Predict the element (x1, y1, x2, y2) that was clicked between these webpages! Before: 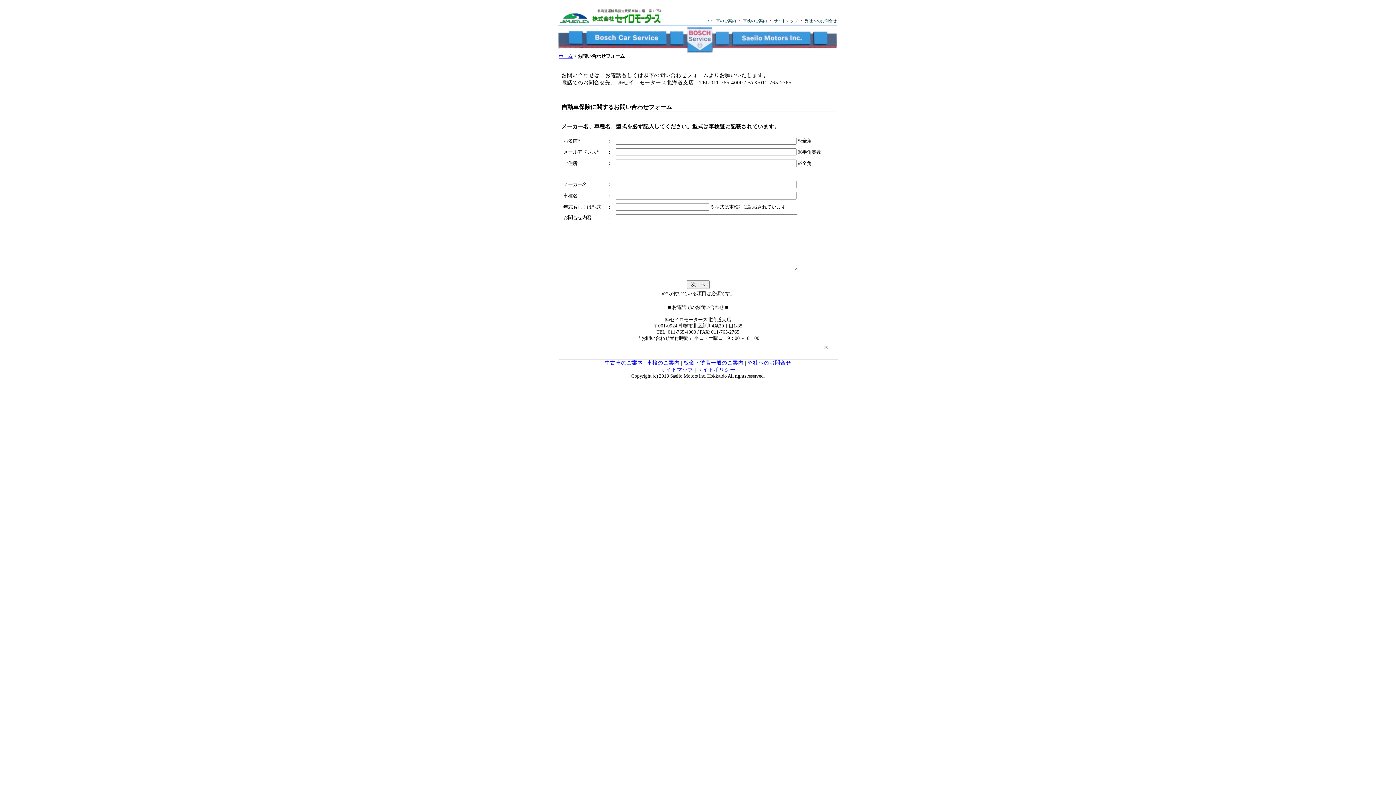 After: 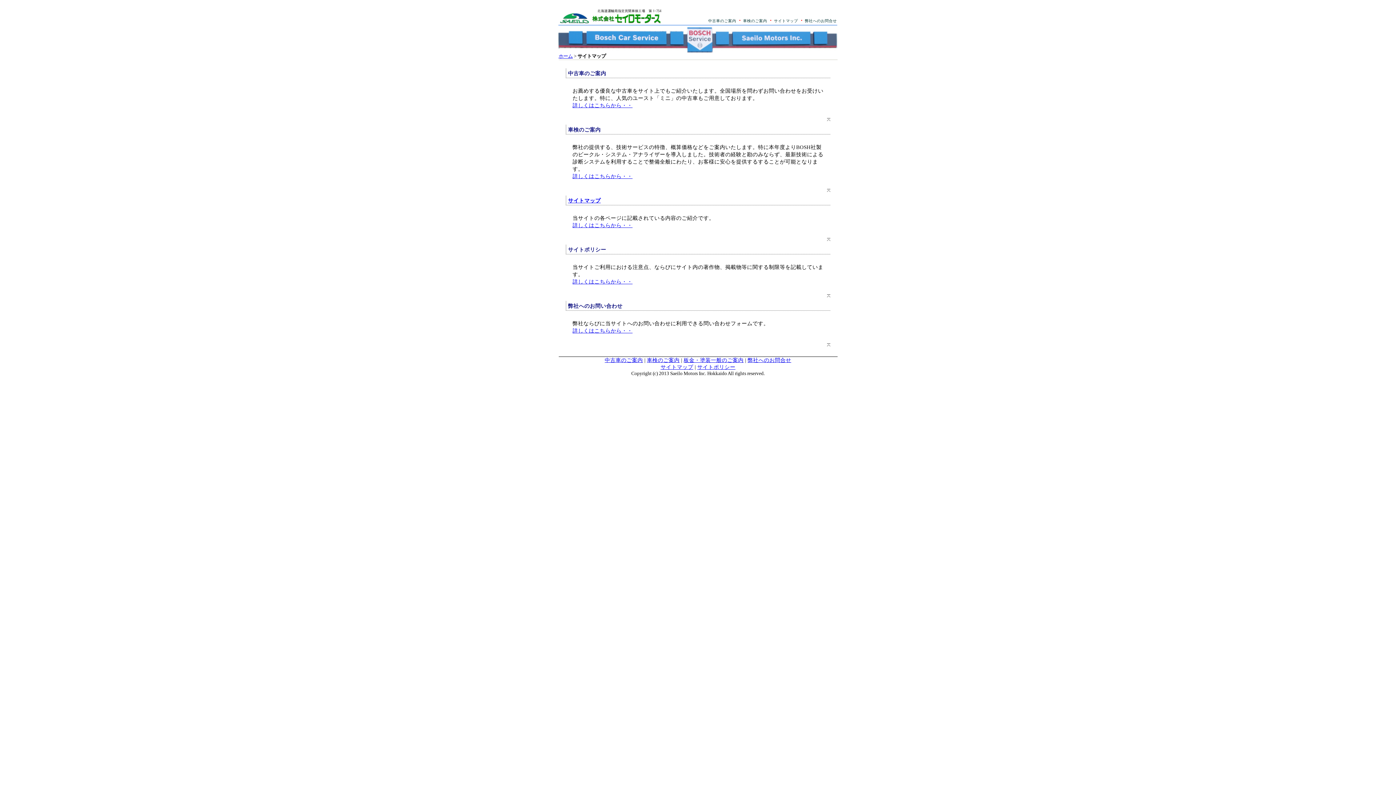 Action: label: サイトマップ bbox: (660, 366, 693, 372)